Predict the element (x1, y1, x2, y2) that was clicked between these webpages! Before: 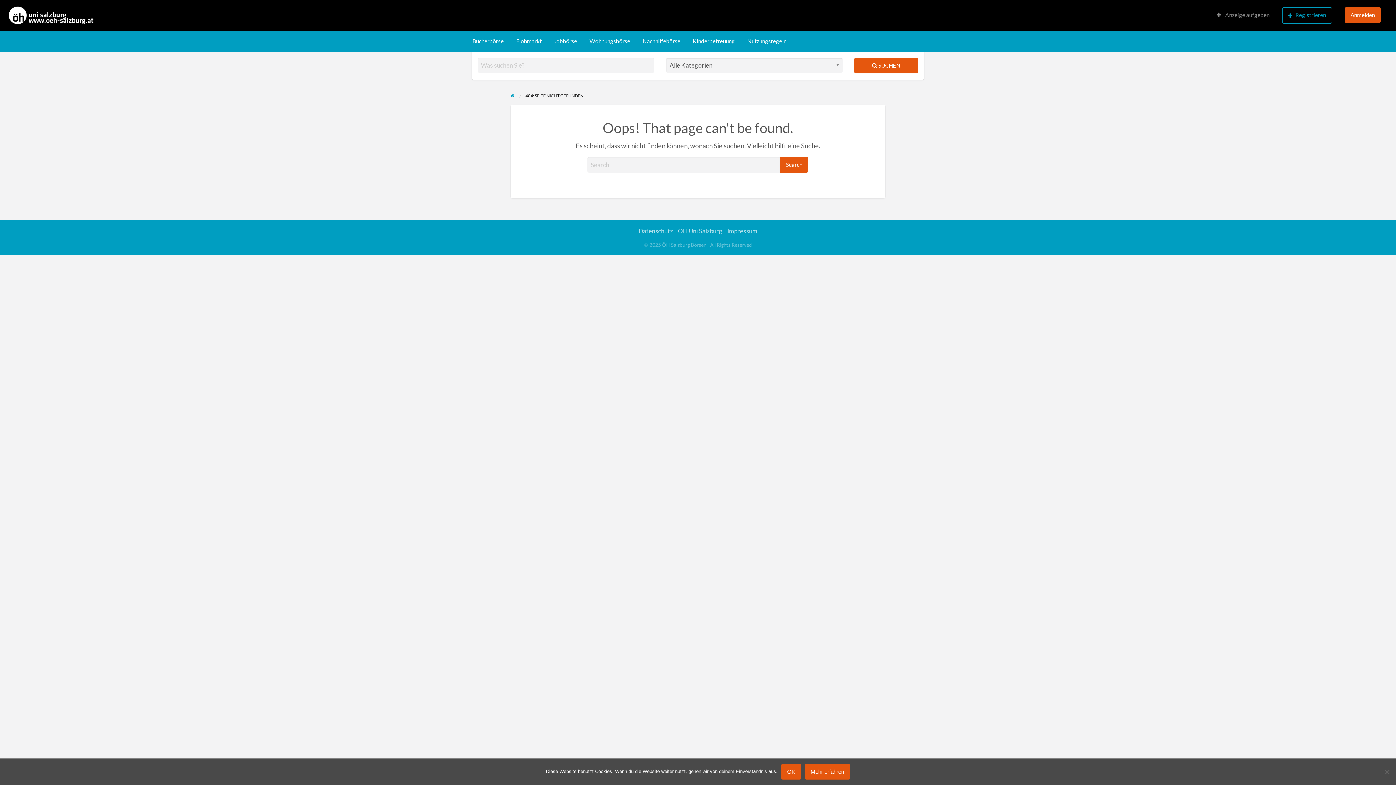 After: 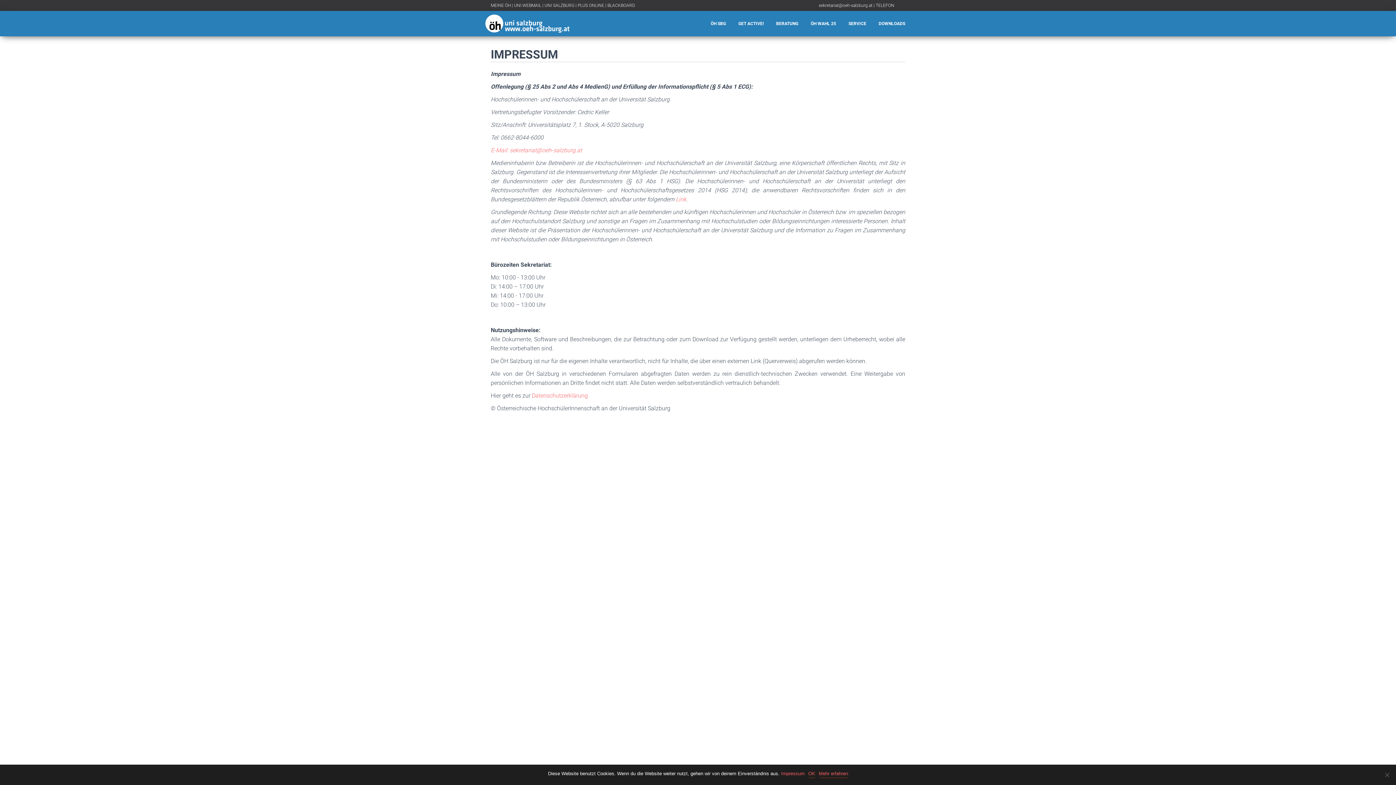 Action: label: Impressum bbox: (727, 227, 757, 234)